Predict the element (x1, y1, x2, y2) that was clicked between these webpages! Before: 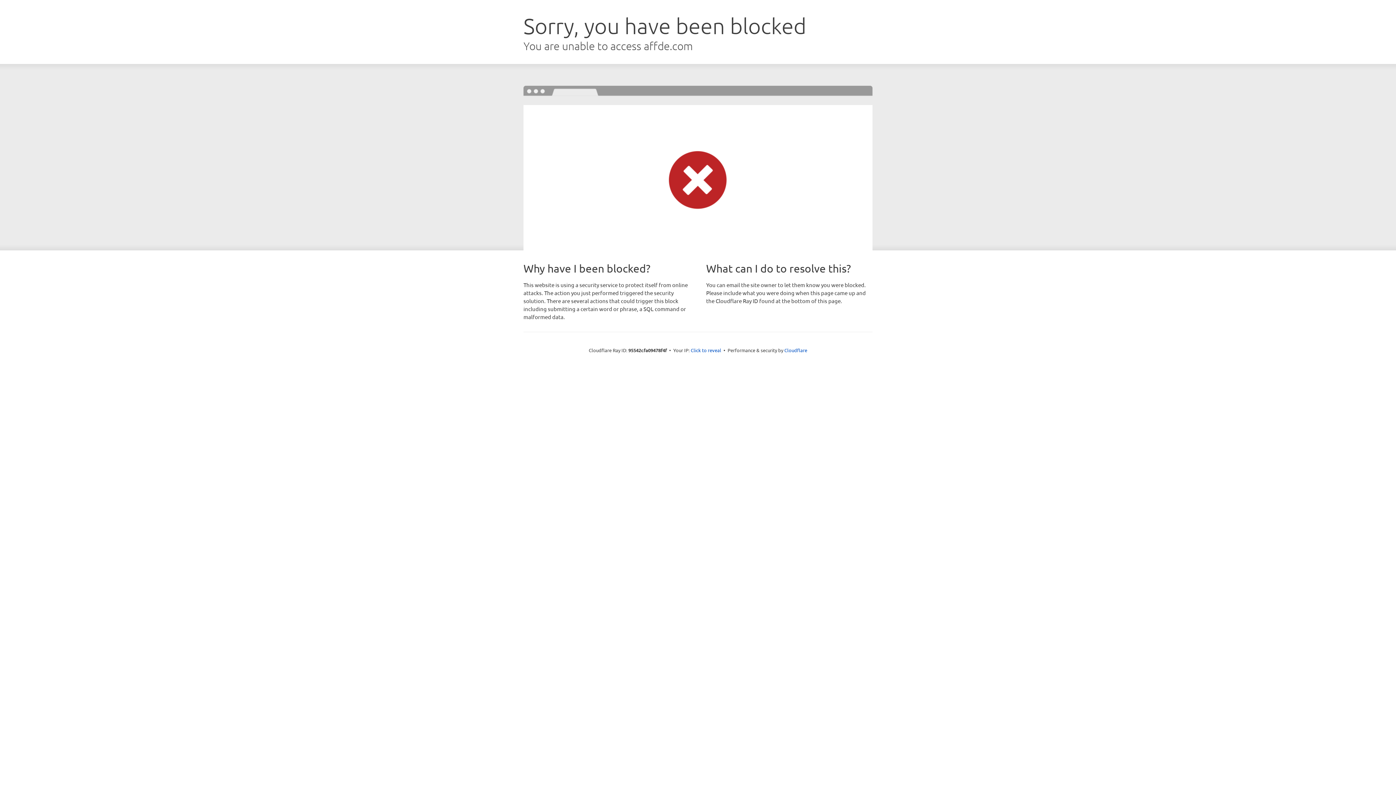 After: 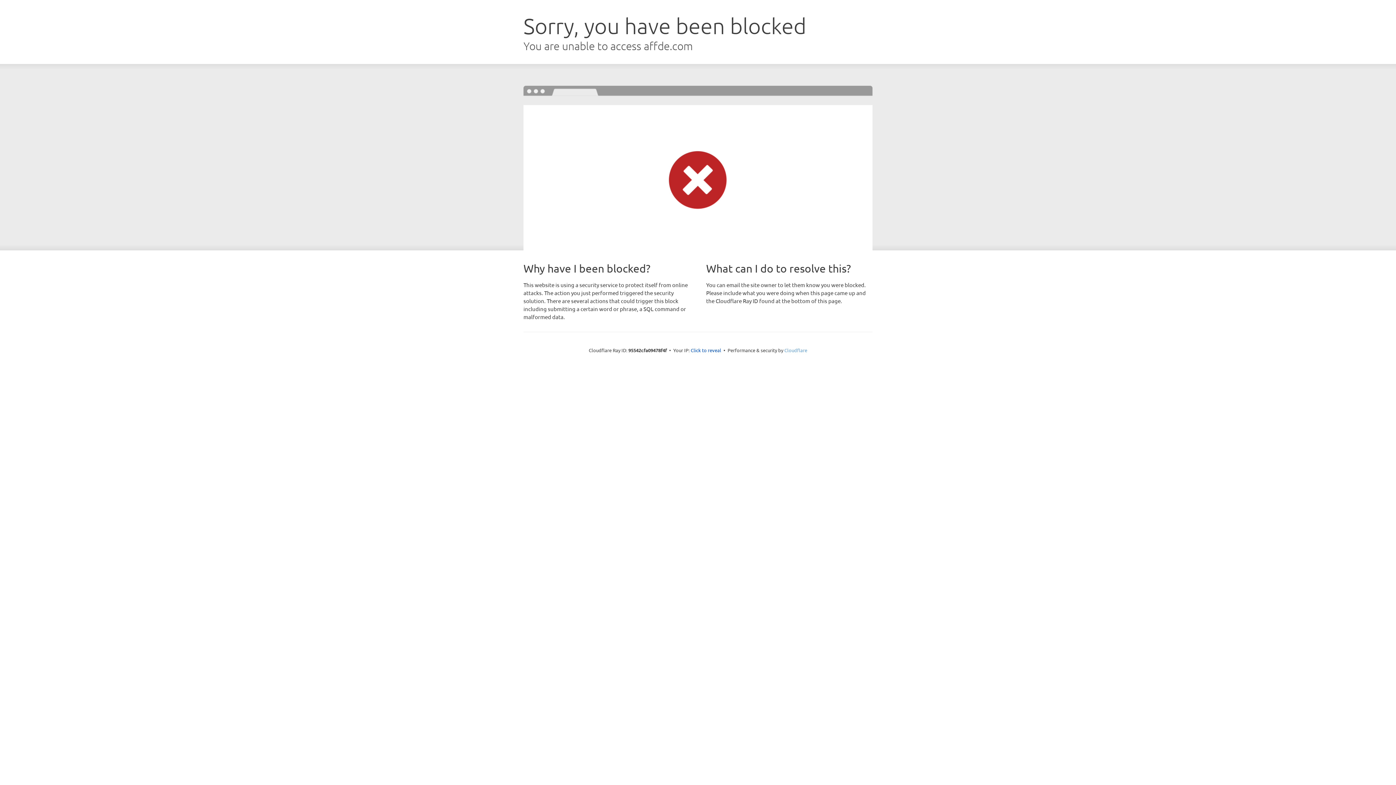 Action: label: Cloudflare bbox: (784, 347, 807, 353)